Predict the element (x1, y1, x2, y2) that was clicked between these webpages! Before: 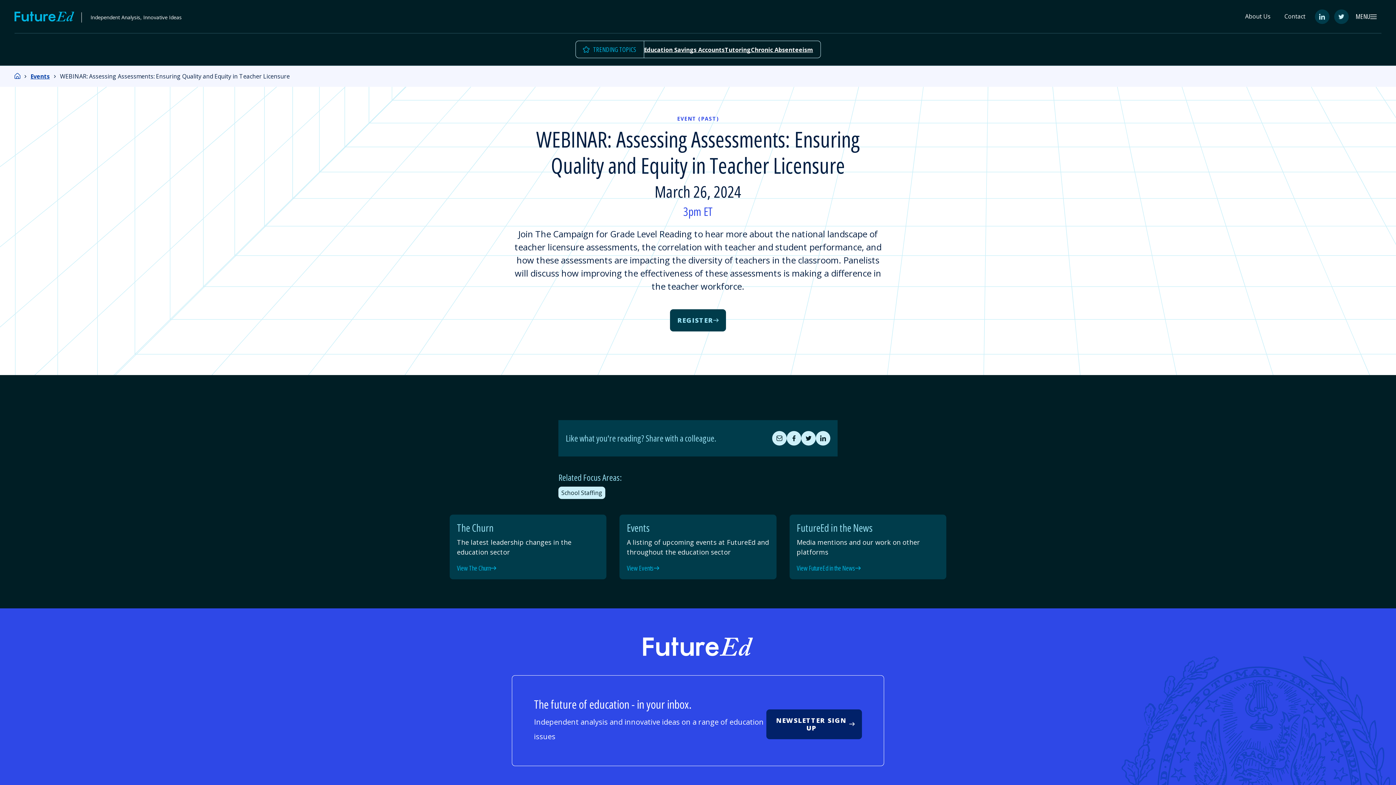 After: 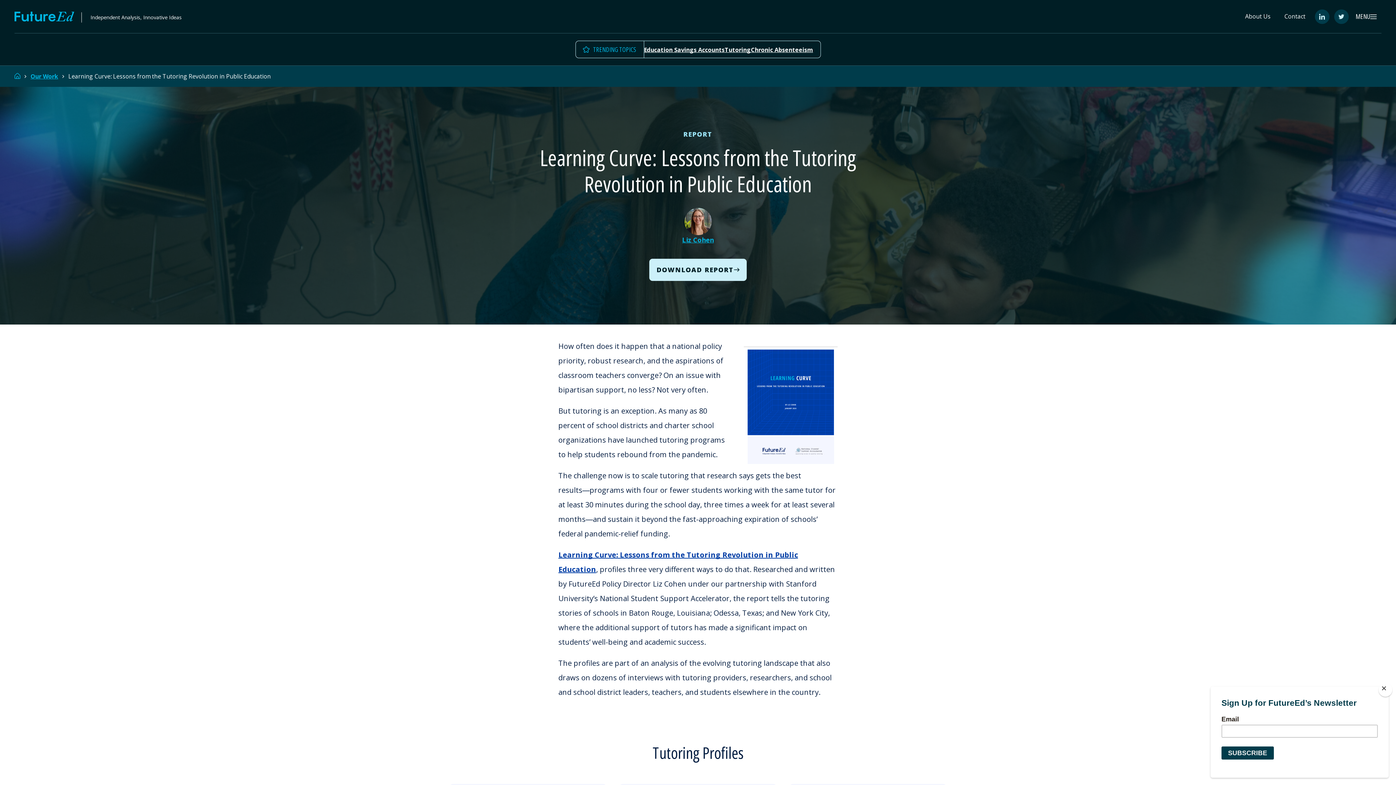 Action: bbox: (724, 42, 751, 56) label: Tutoring